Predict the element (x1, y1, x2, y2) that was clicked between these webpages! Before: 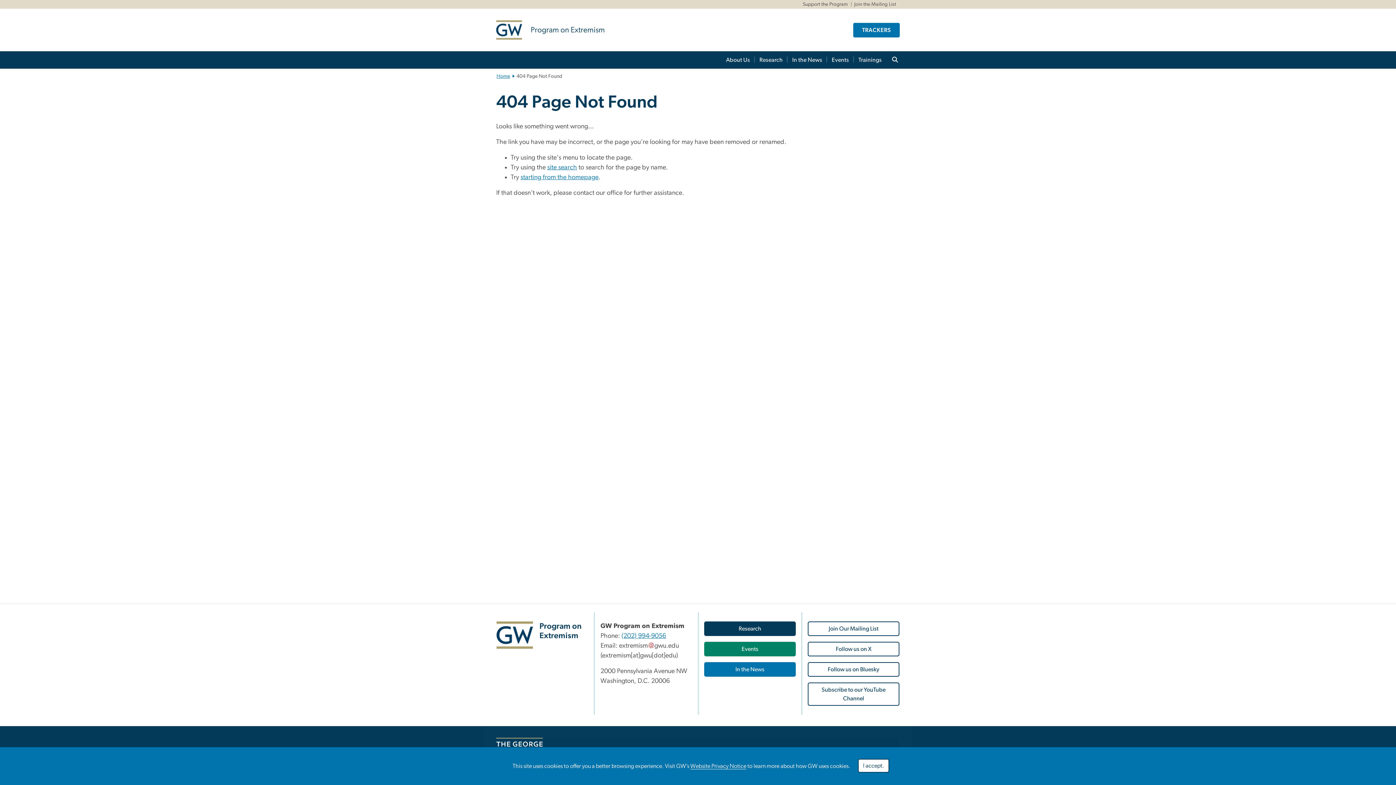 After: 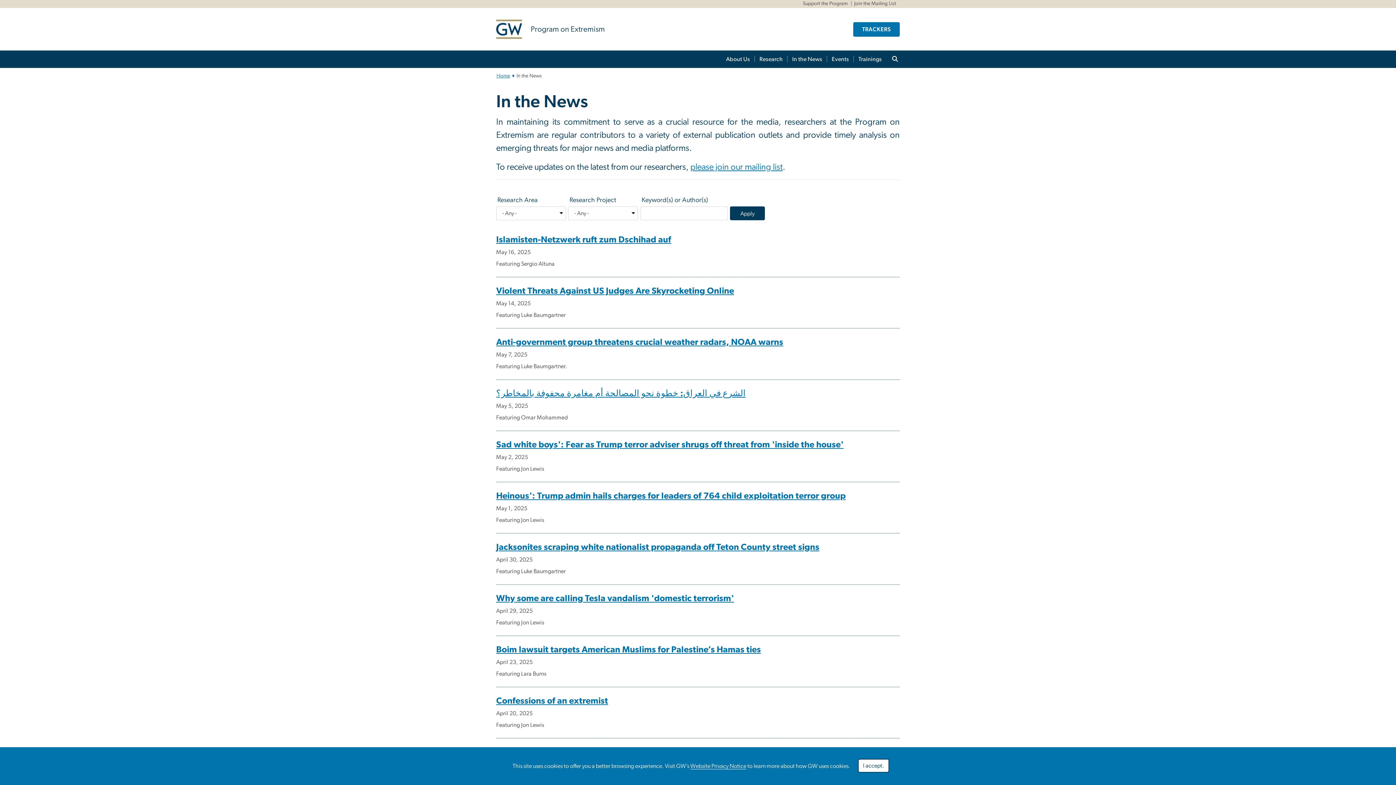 Action: label: In the News bbox: (788, 51, 826, 68)